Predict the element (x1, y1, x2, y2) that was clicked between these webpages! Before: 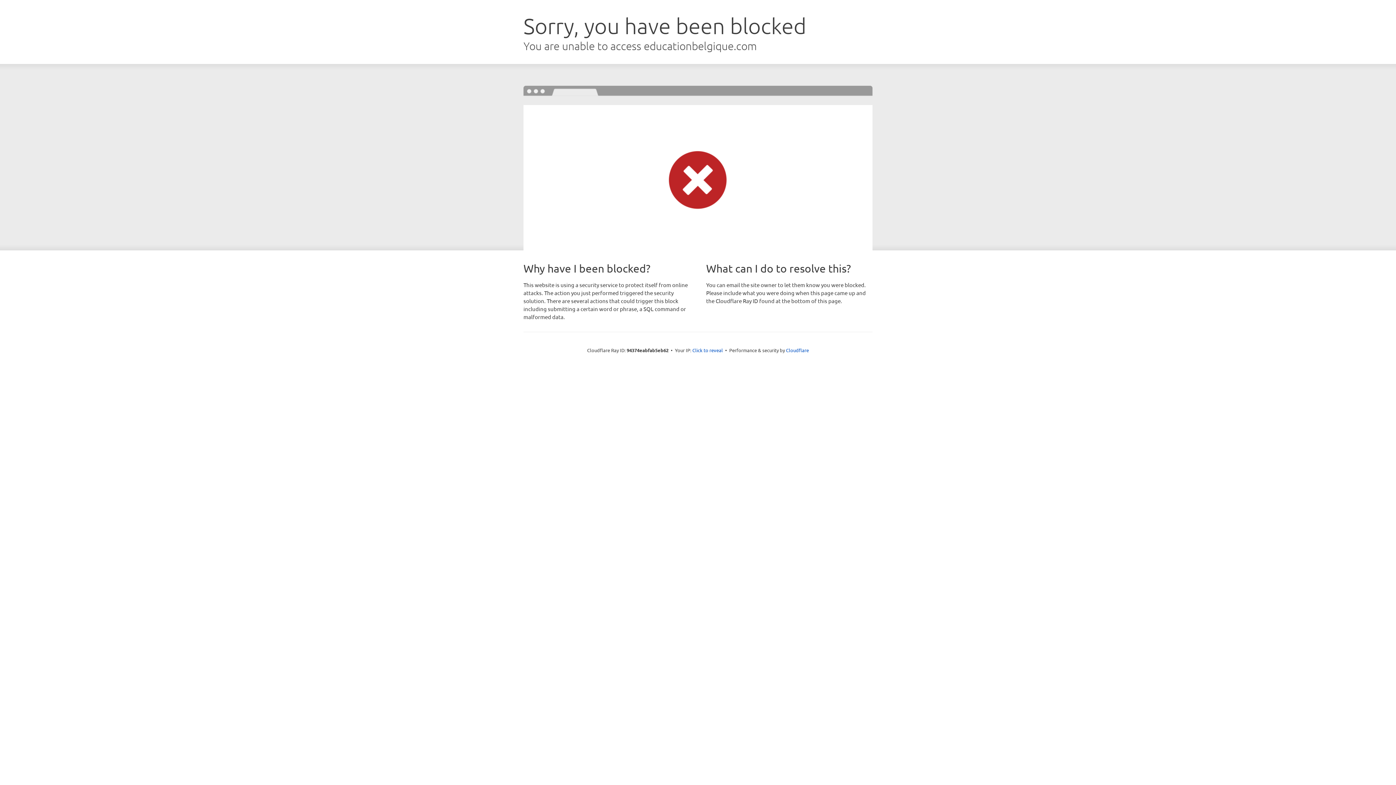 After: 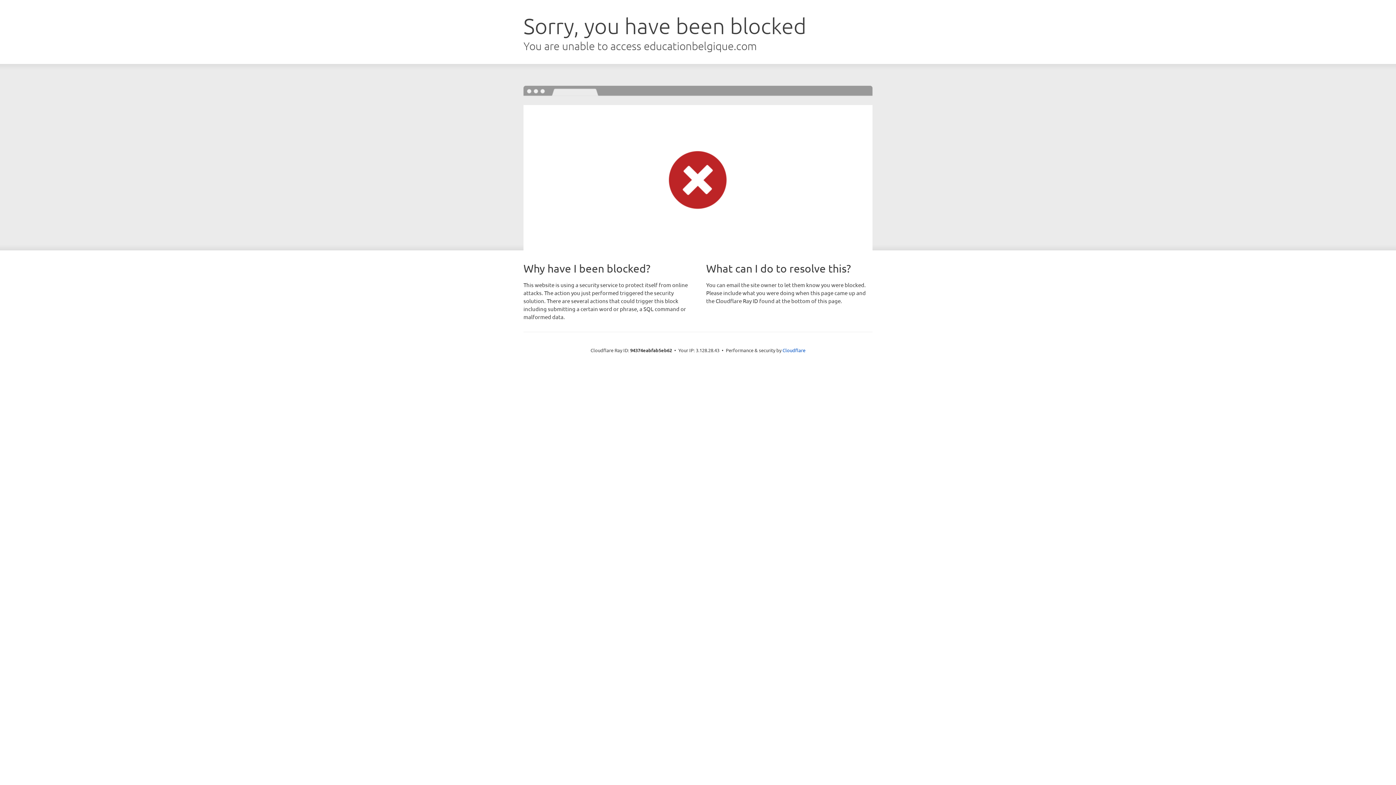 Action: label: Click to reveal bbox: (692, 346, 723, 353)